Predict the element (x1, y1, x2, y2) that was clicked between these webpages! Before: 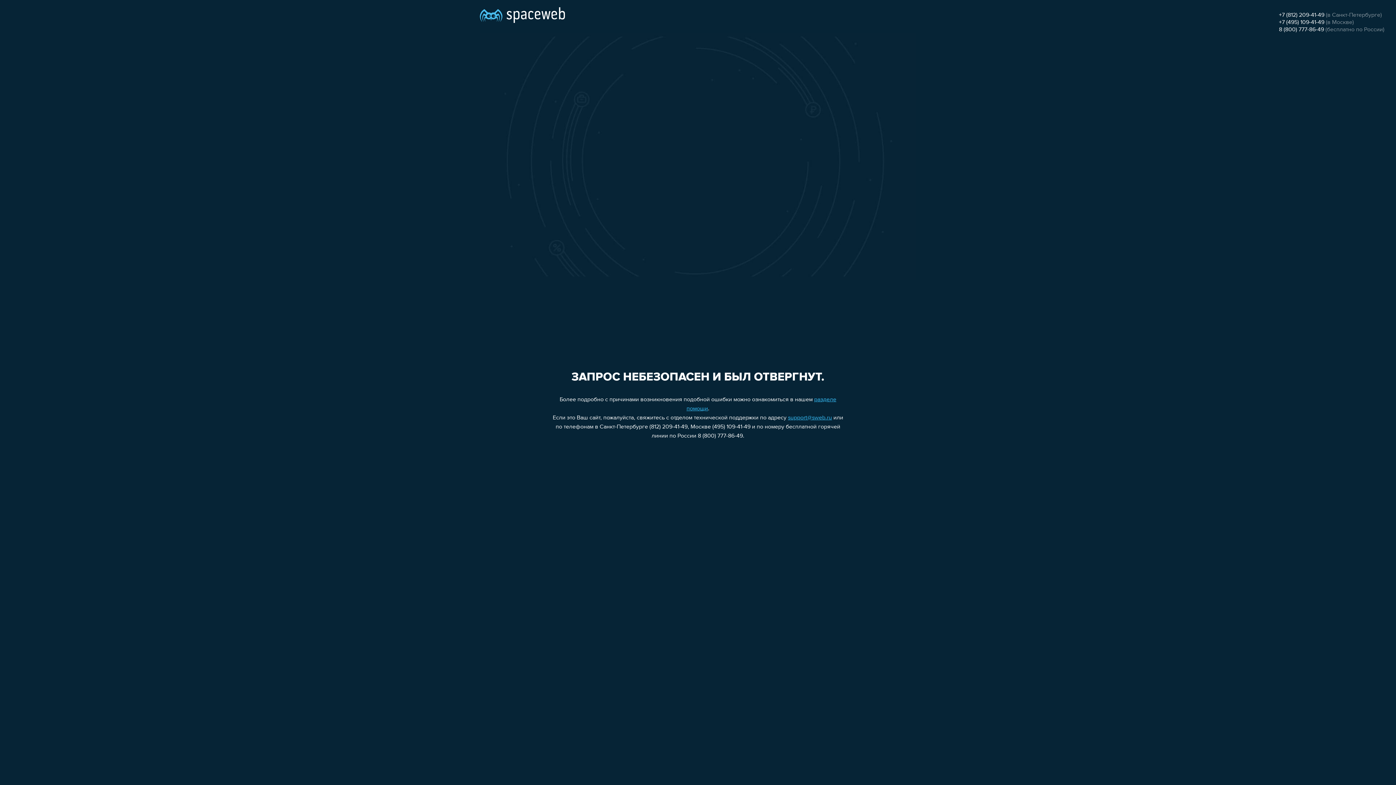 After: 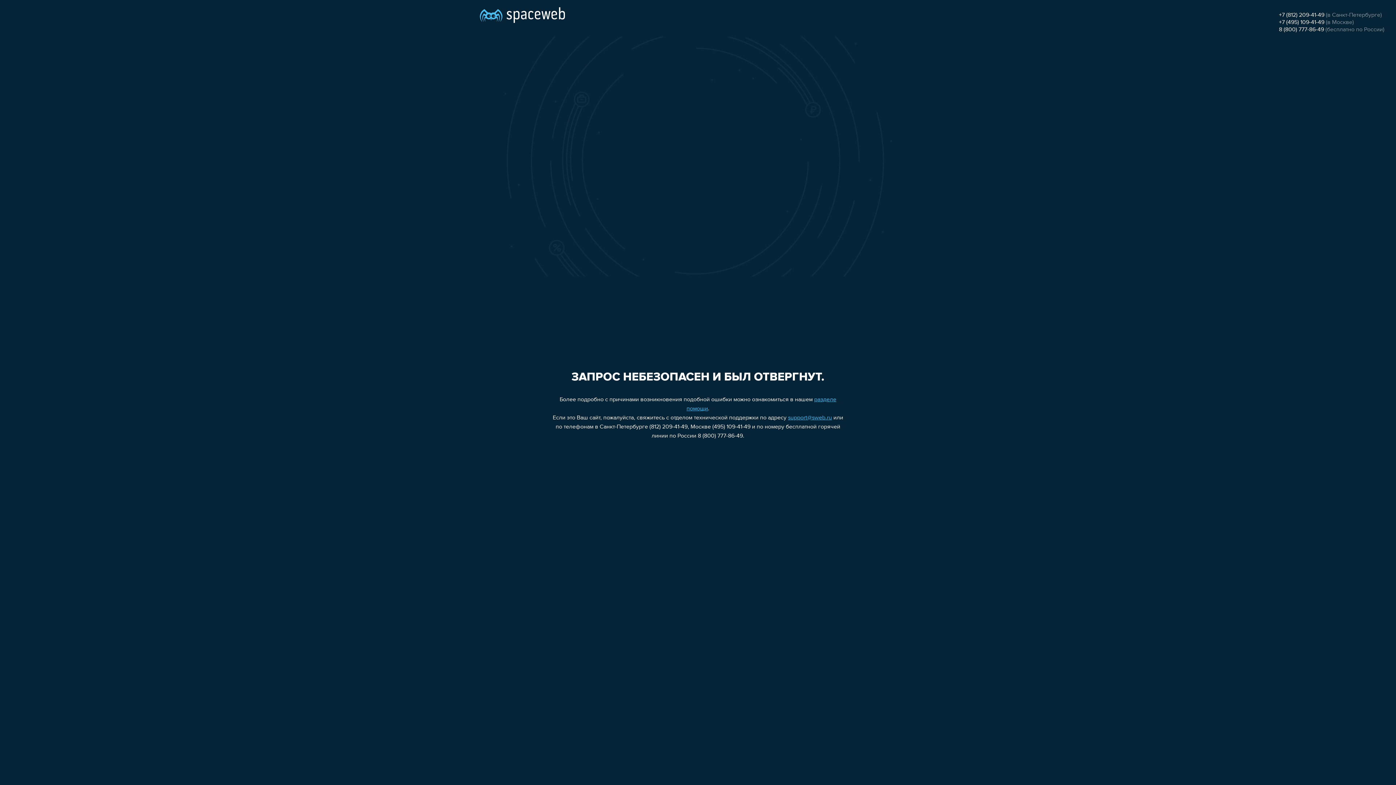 Action: label: support@sweb.ru bbox: (788, 415, 832, 421)